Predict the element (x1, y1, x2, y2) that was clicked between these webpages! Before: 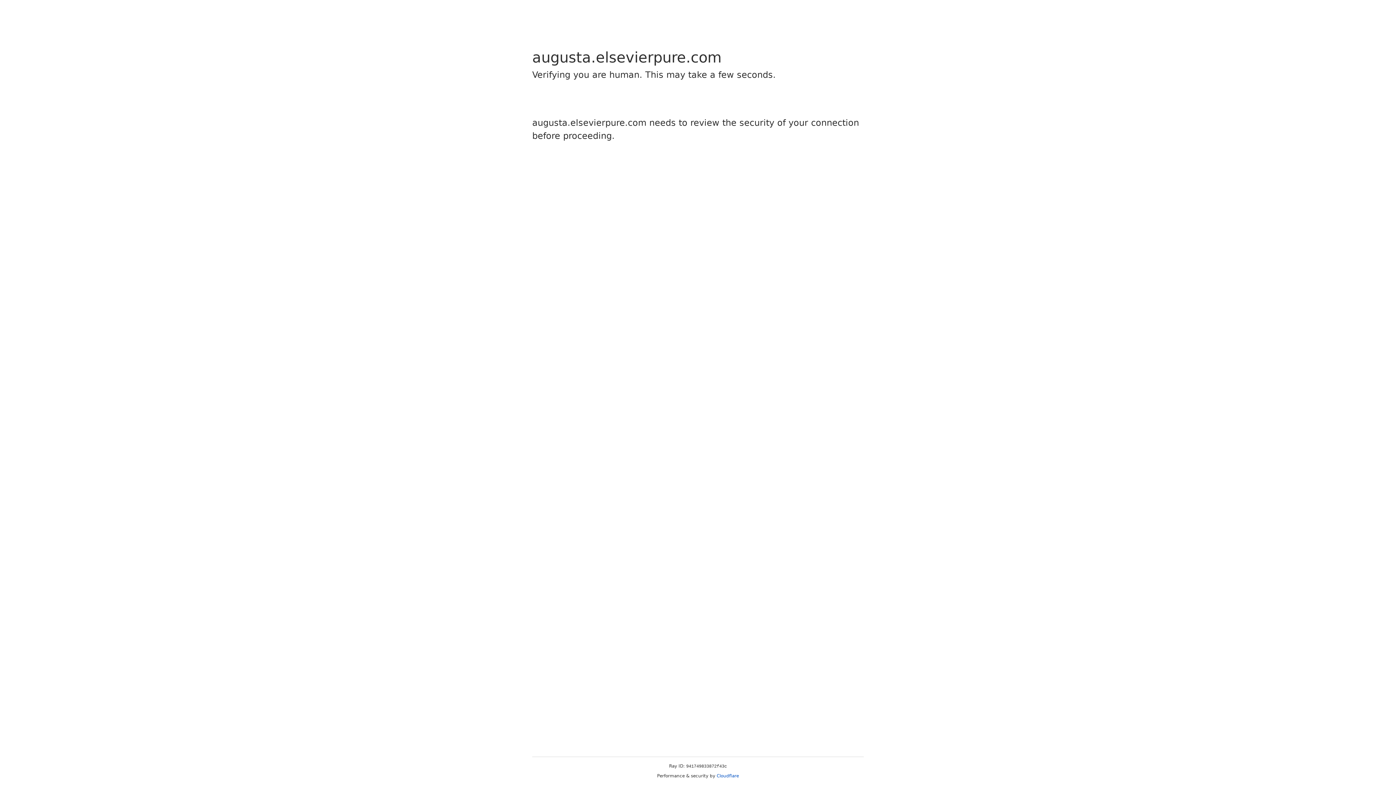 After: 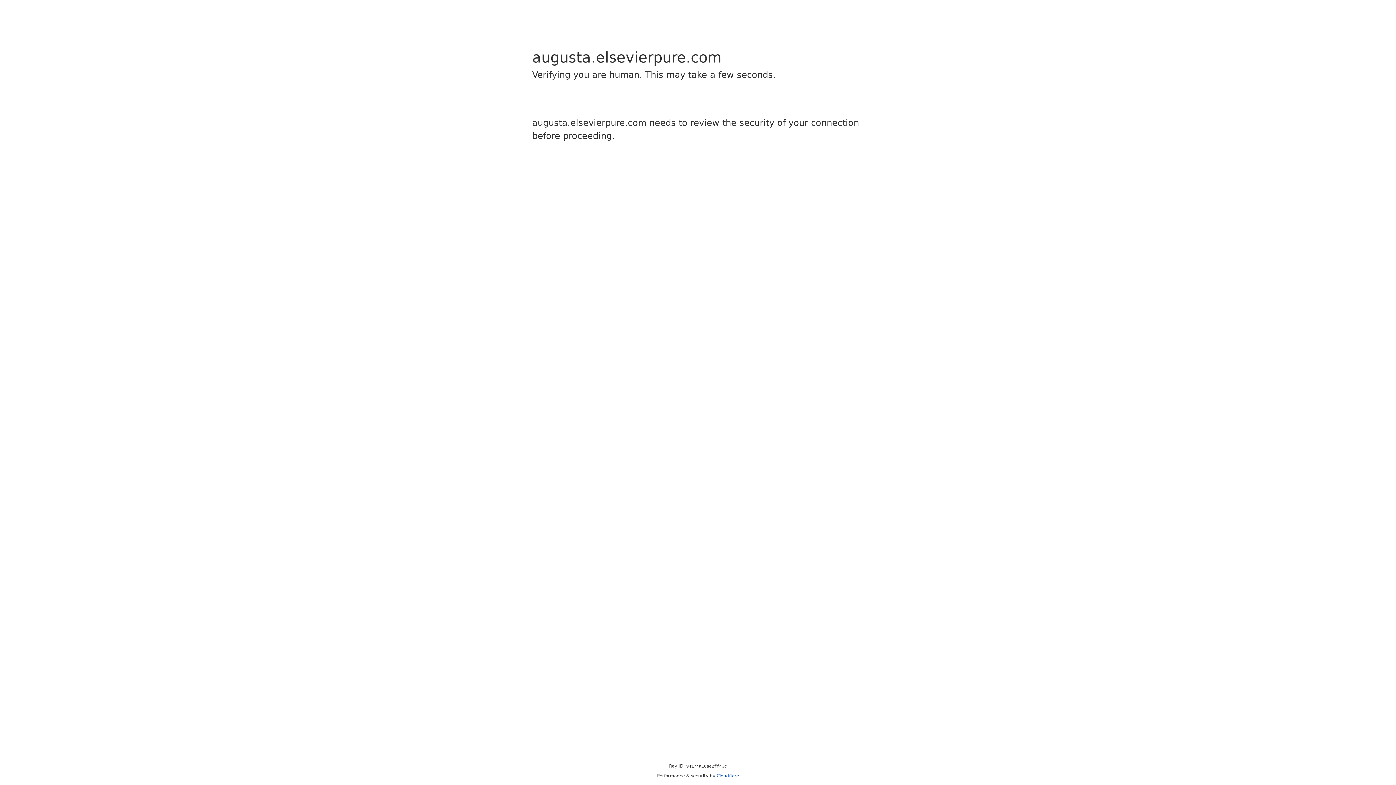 Action: bbox: (716, 773, 739, 778) label: Cloudflare